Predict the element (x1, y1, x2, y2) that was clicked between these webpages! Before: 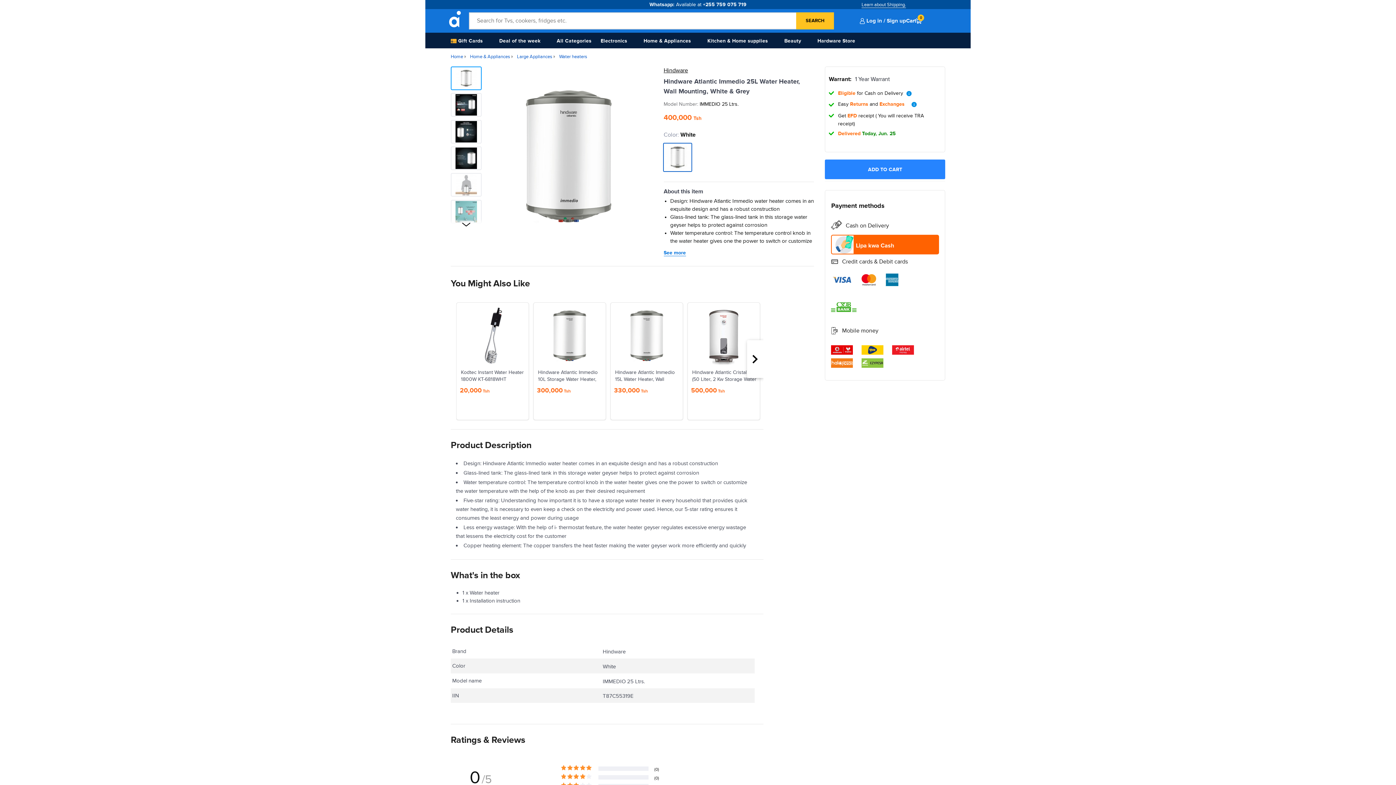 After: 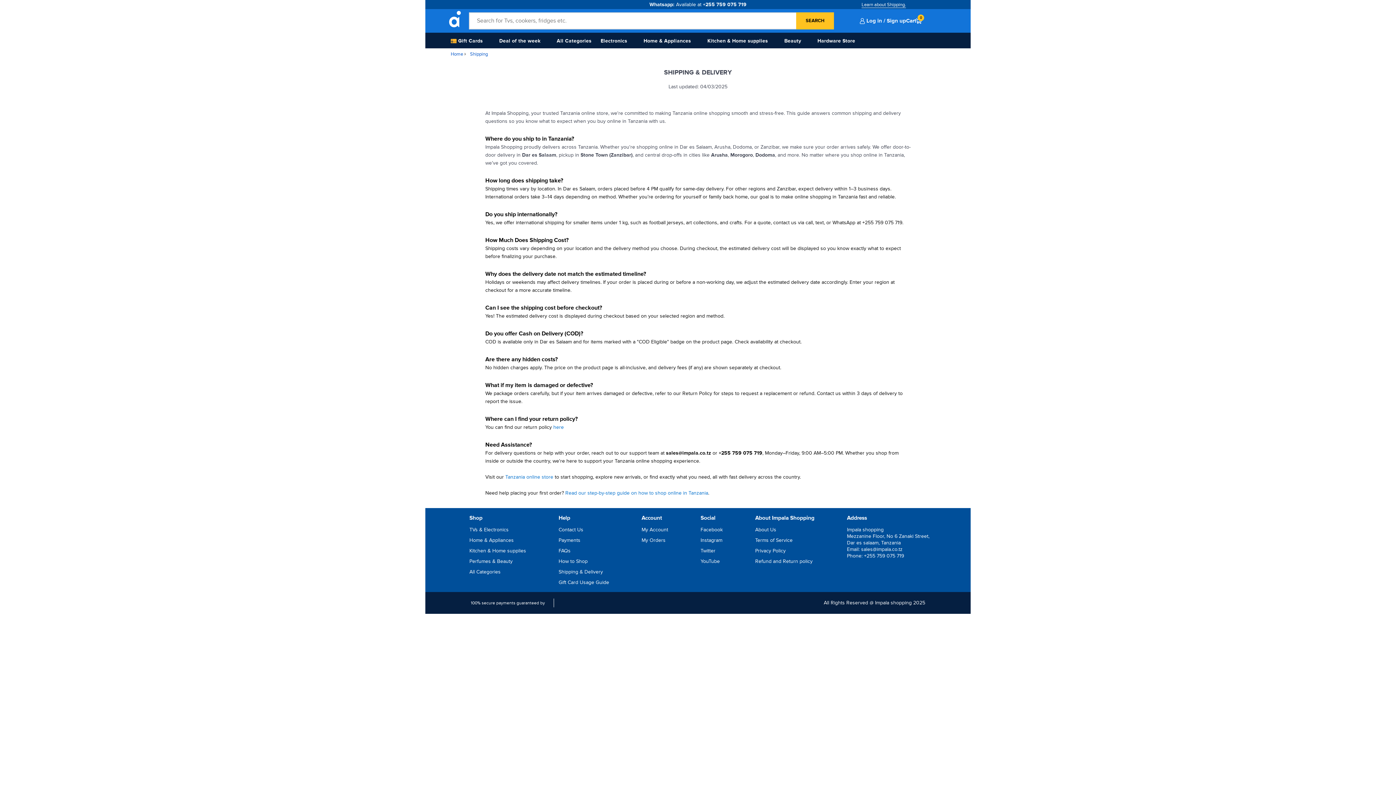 Action: bbox: (861, 1, 906, 8) label: Learn about Shipping.